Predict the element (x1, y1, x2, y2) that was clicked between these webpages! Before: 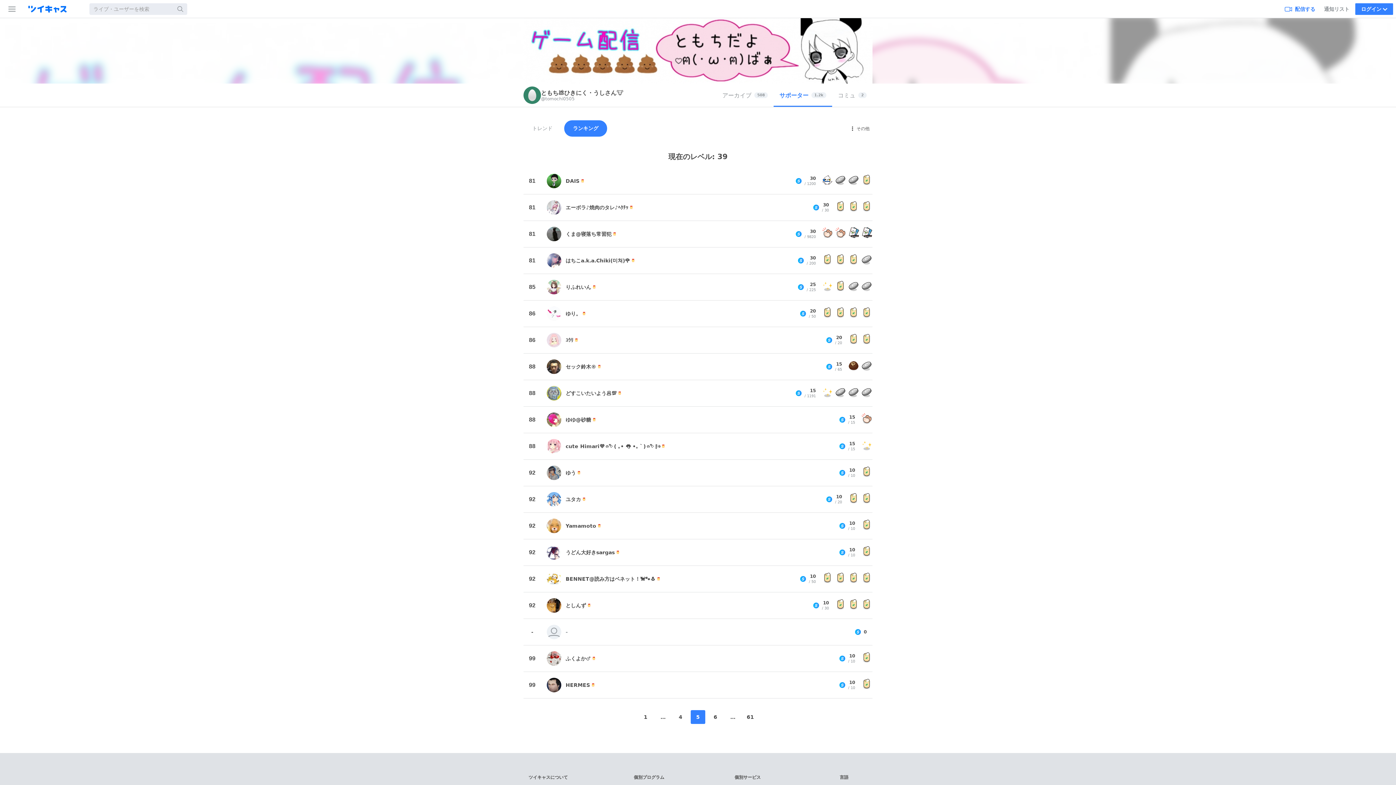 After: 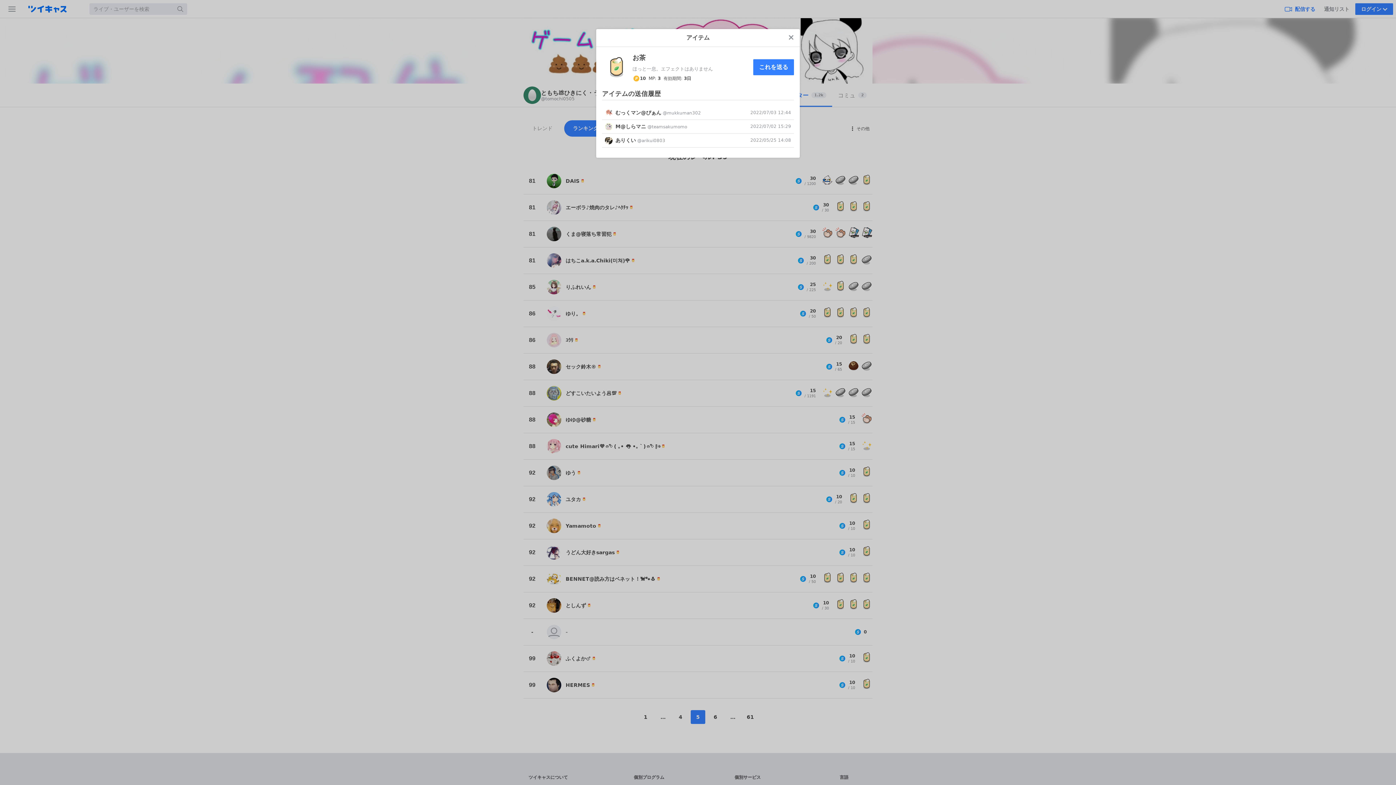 Action: bbox: (861, 652, 872, 665) label: お茶